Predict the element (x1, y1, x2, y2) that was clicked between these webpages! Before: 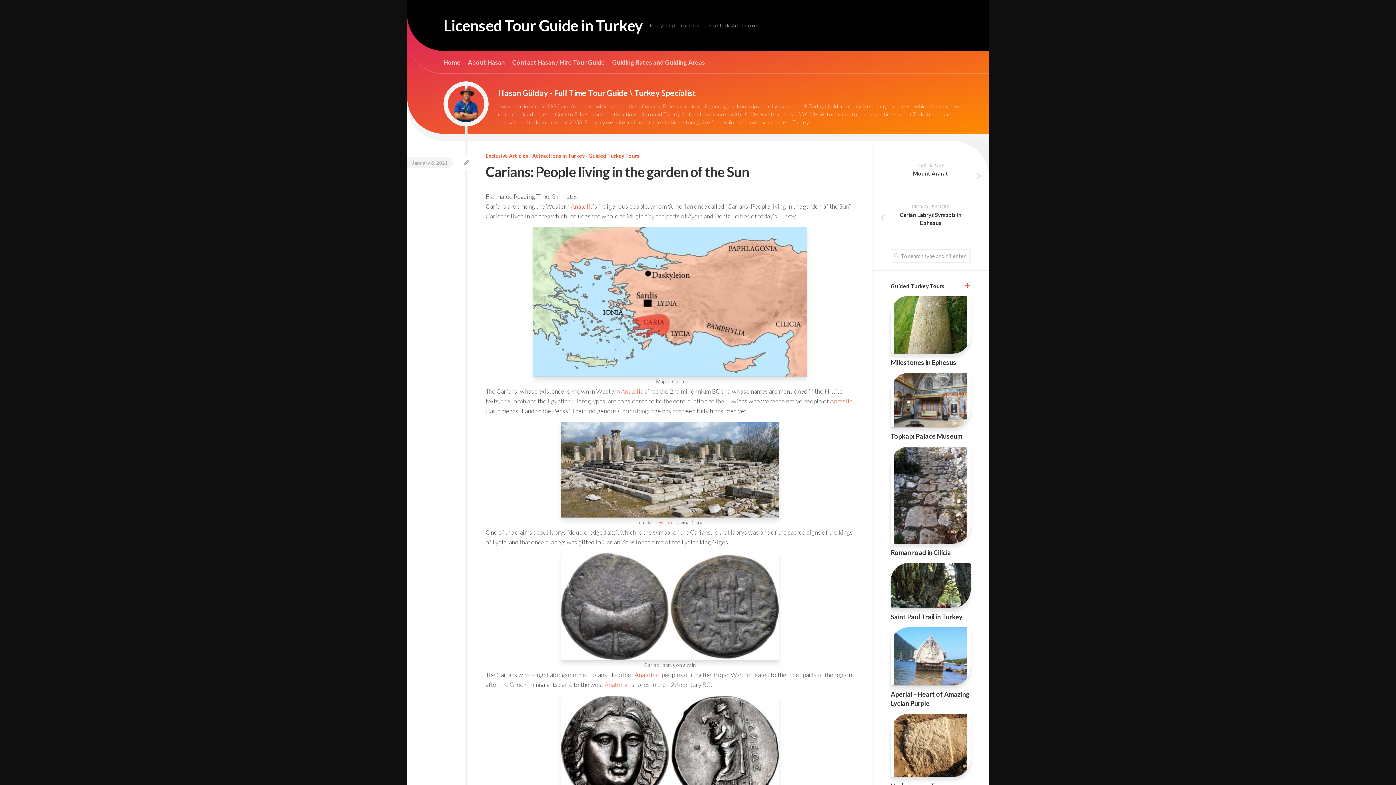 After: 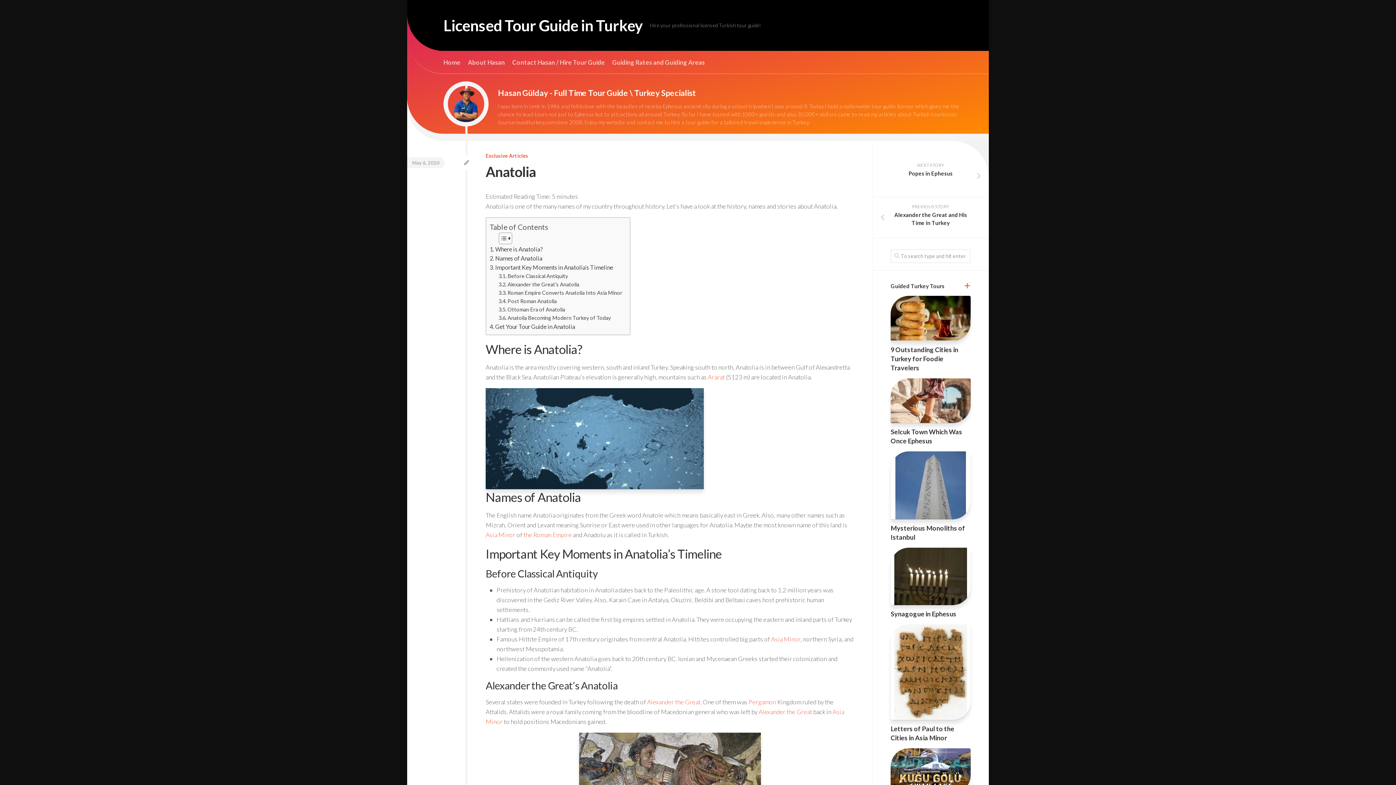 Action: bbox: (634, 671, 660, 678) label: Anatolian